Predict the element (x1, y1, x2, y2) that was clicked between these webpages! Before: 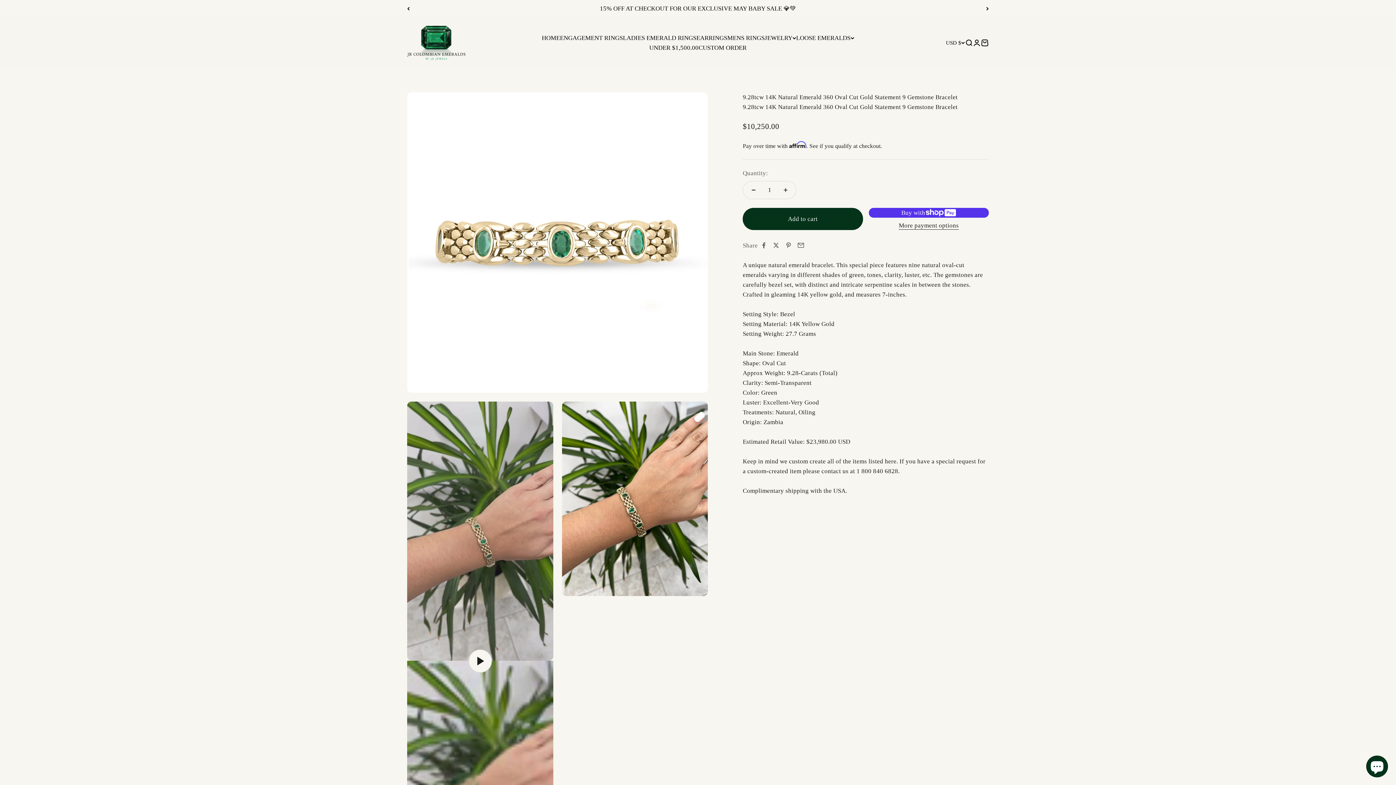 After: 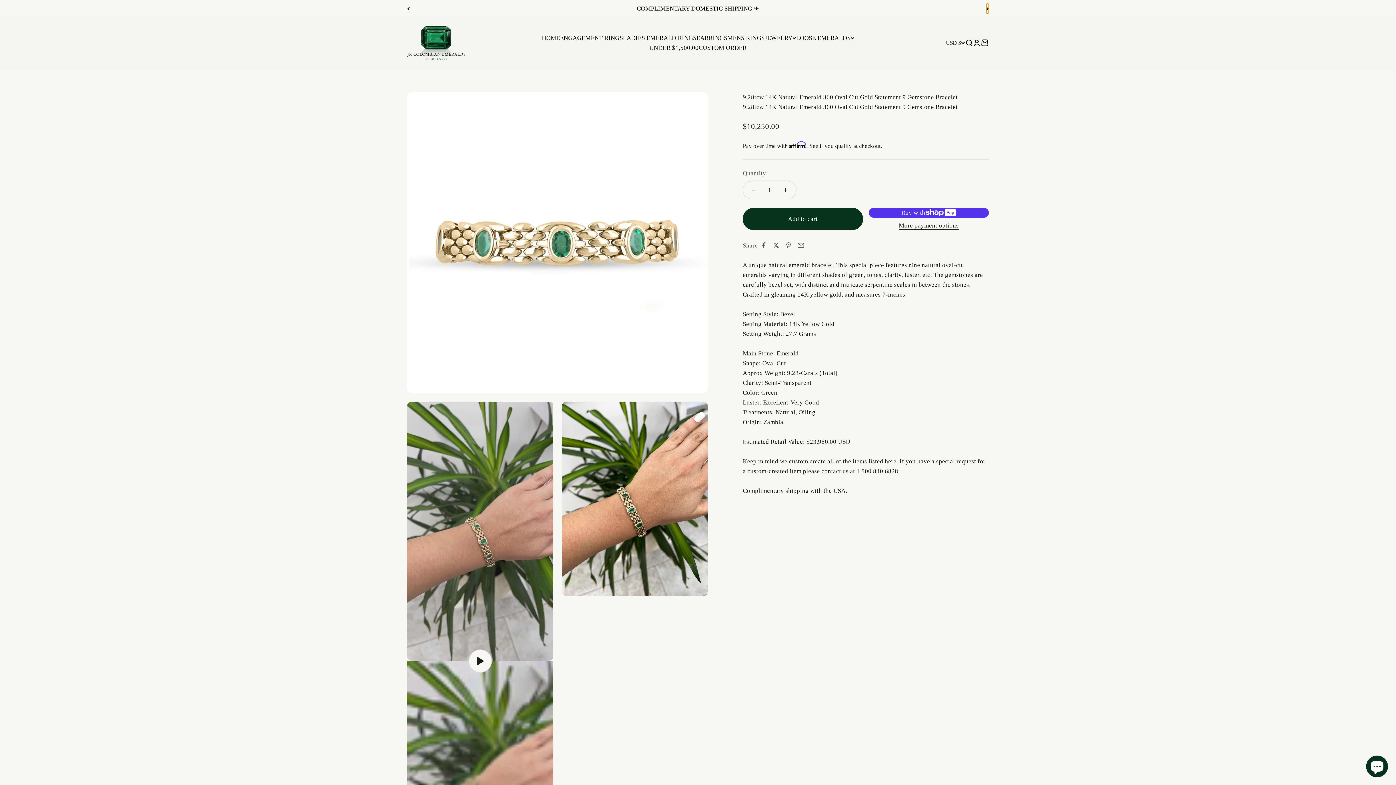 Action: bbox: (986, 3, 989, 13) label: Next